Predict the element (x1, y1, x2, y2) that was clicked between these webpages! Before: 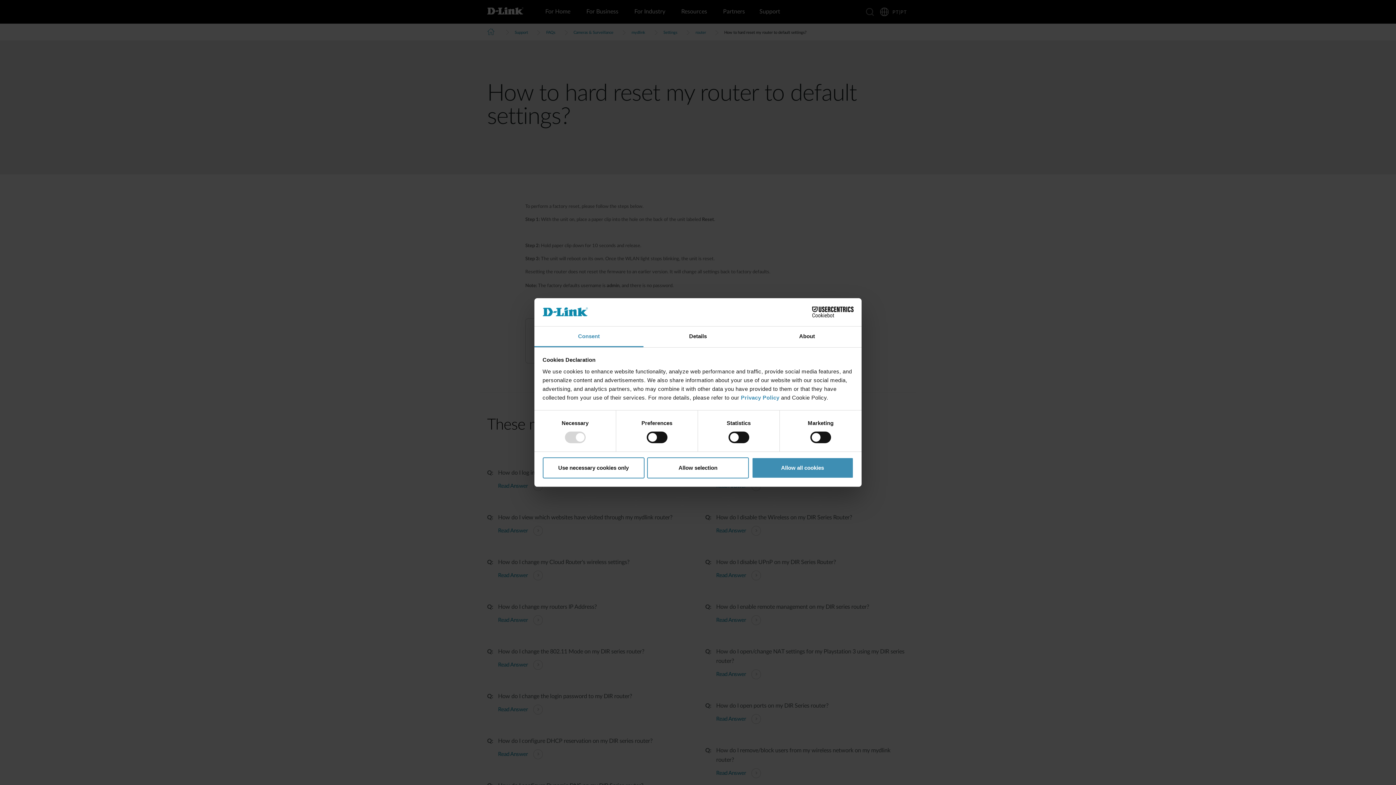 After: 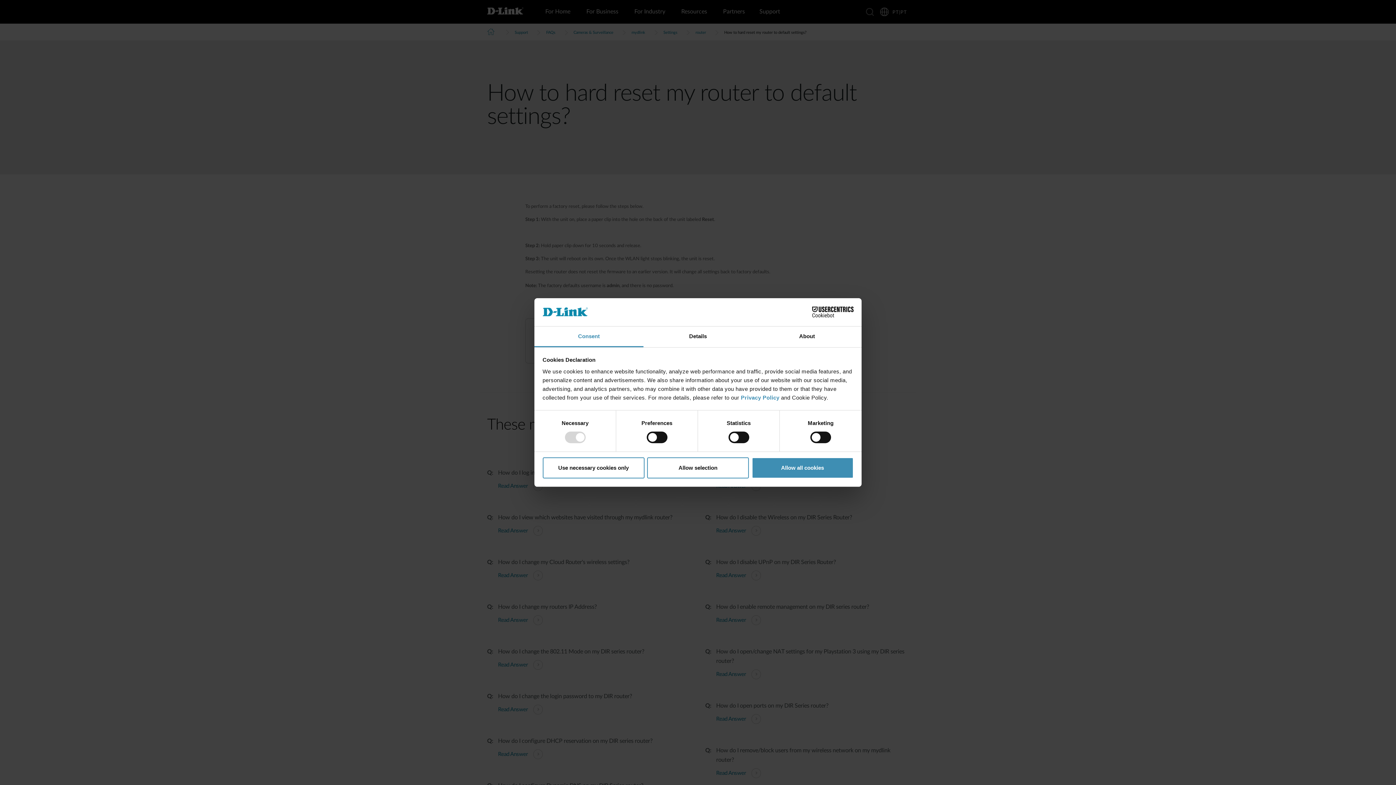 Action: bbox: (790, 306, 853, 317) label: Cookiebot - opens in a new window